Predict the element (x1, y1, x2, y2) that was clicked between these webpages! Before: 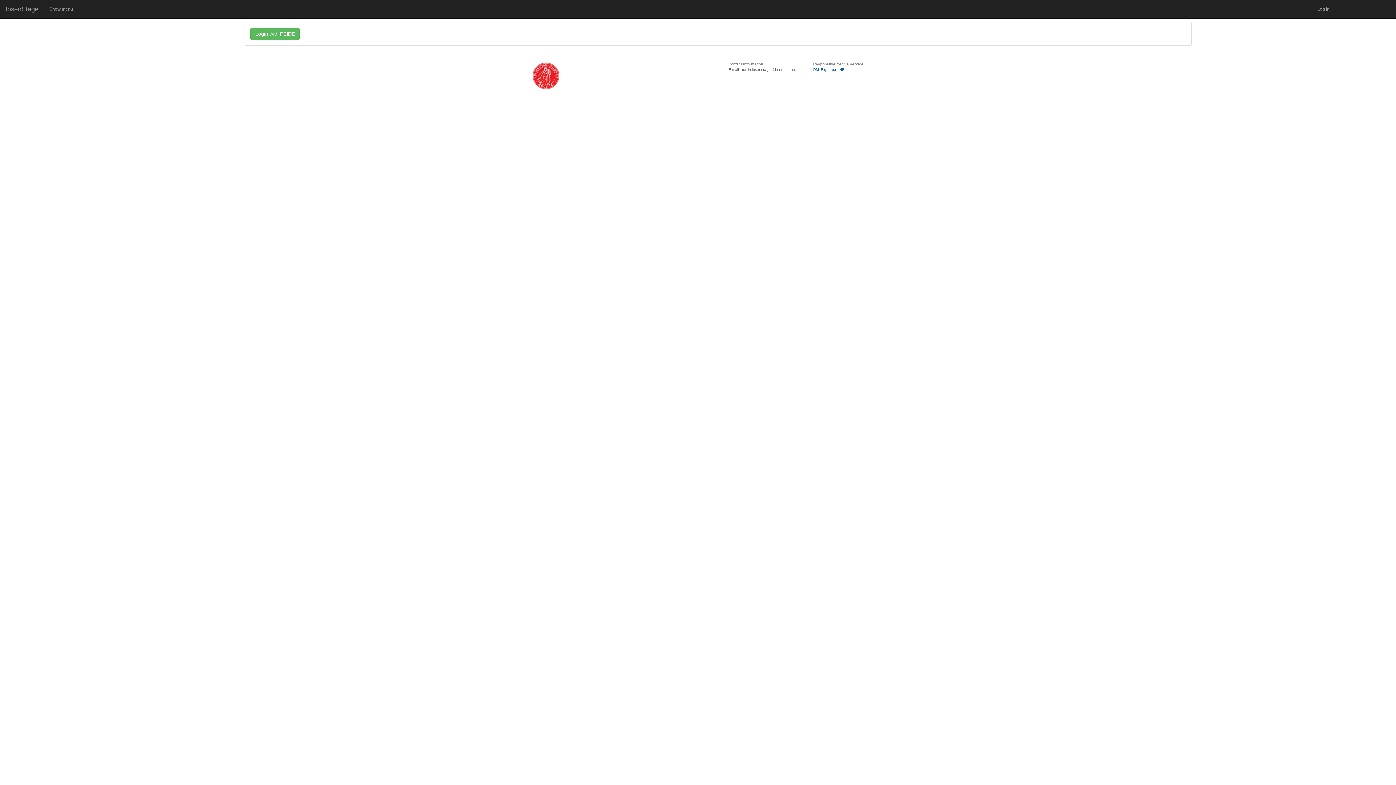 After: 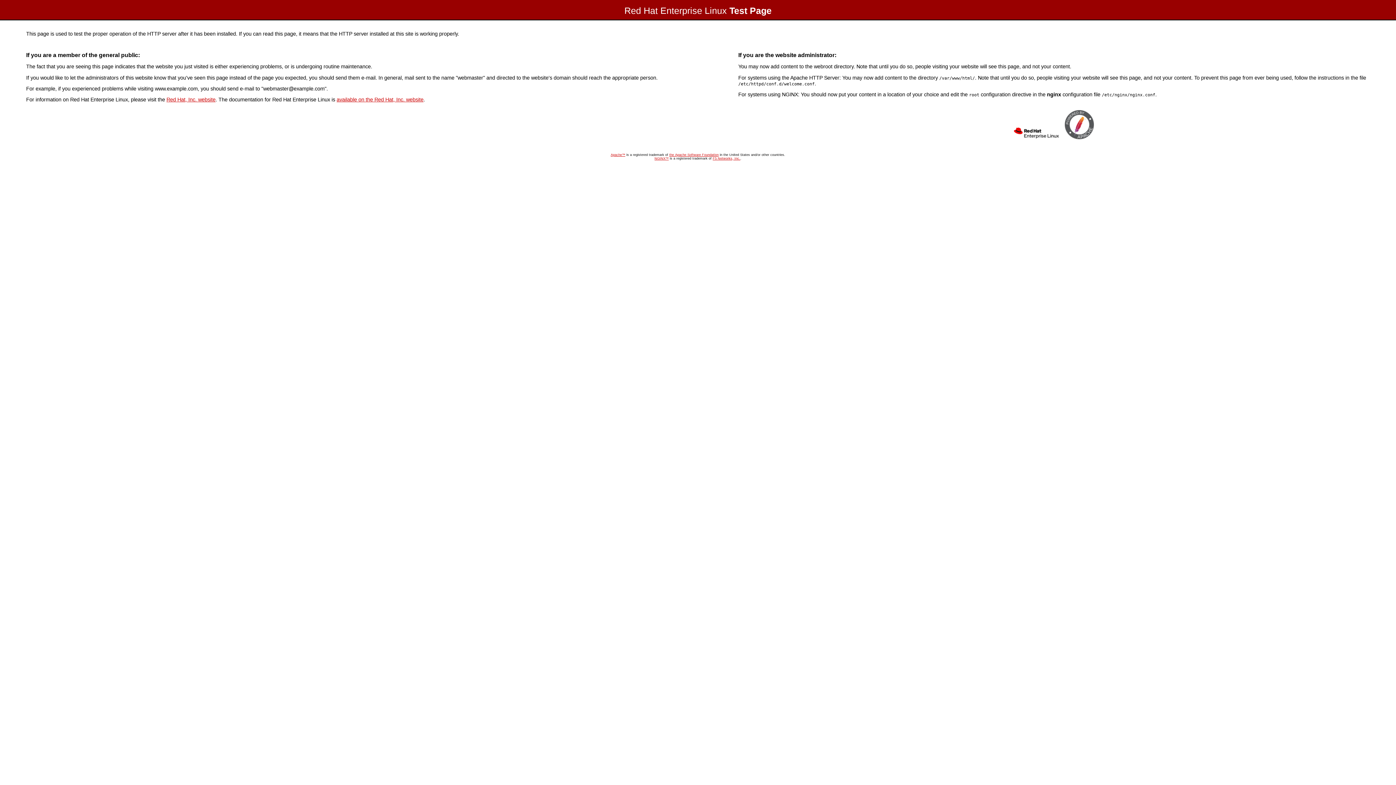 Action: bbox: (813, 67, 844, 71) label: DMLF-gruppa - HF